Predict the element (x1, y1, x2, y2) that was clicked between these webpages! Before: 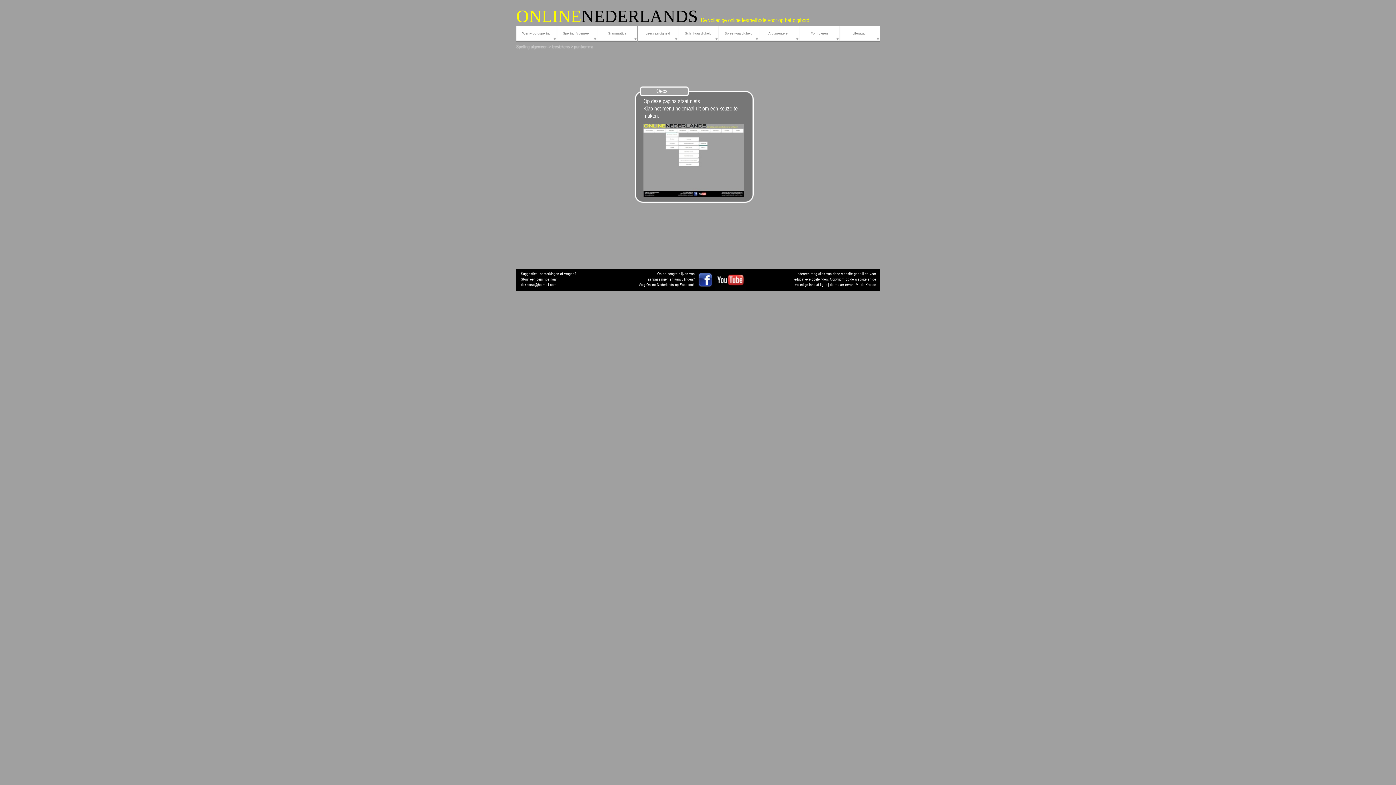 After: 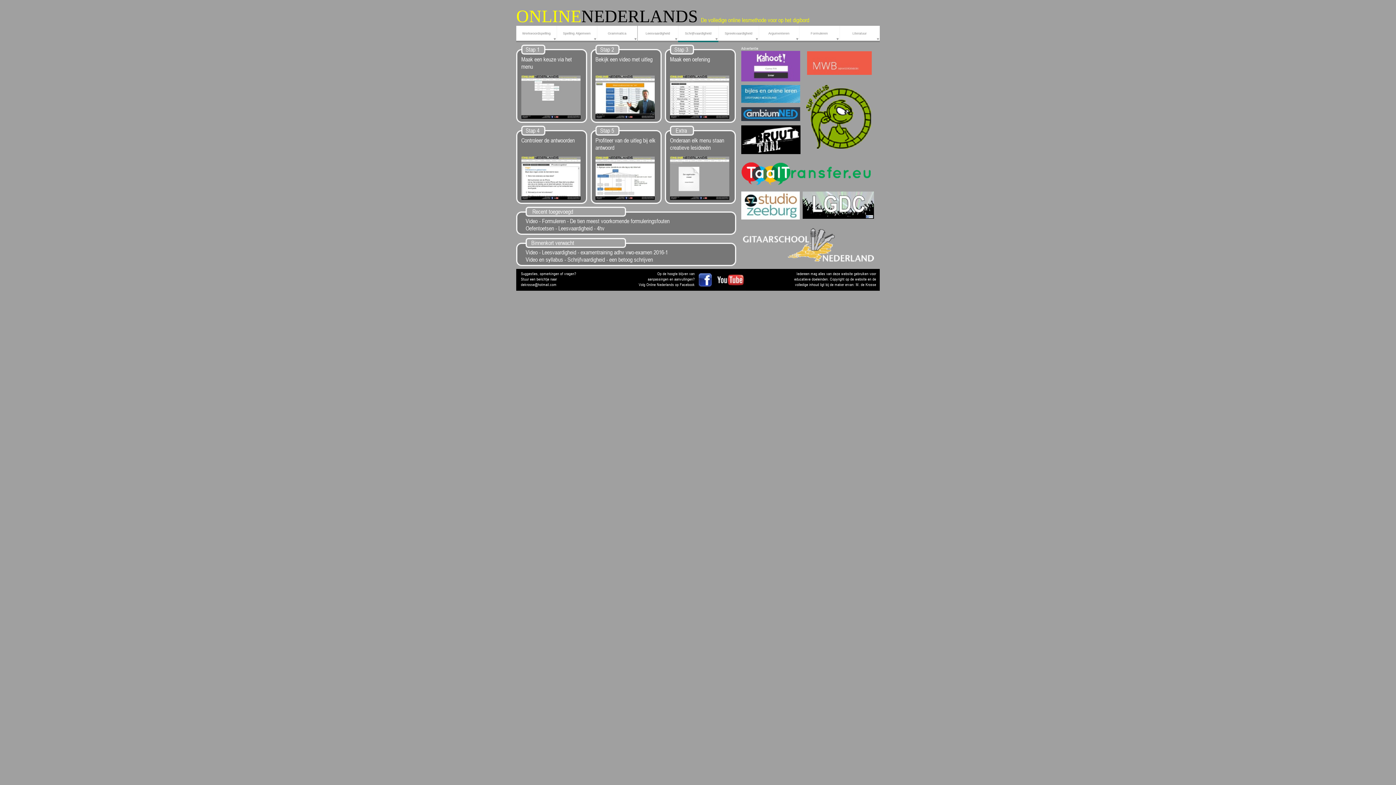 Action: bbox: (678, 25, 718, 42) label: Schrijfvaardigheid